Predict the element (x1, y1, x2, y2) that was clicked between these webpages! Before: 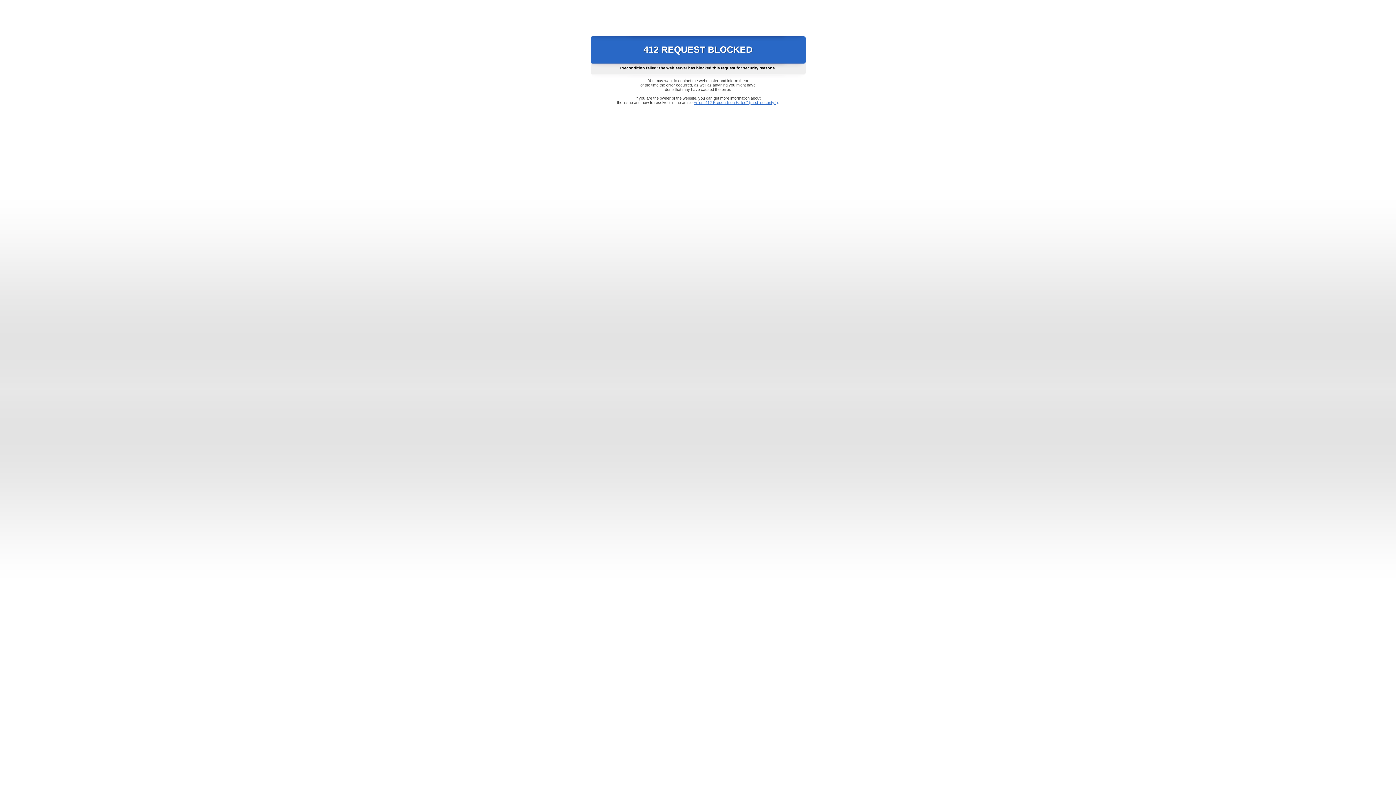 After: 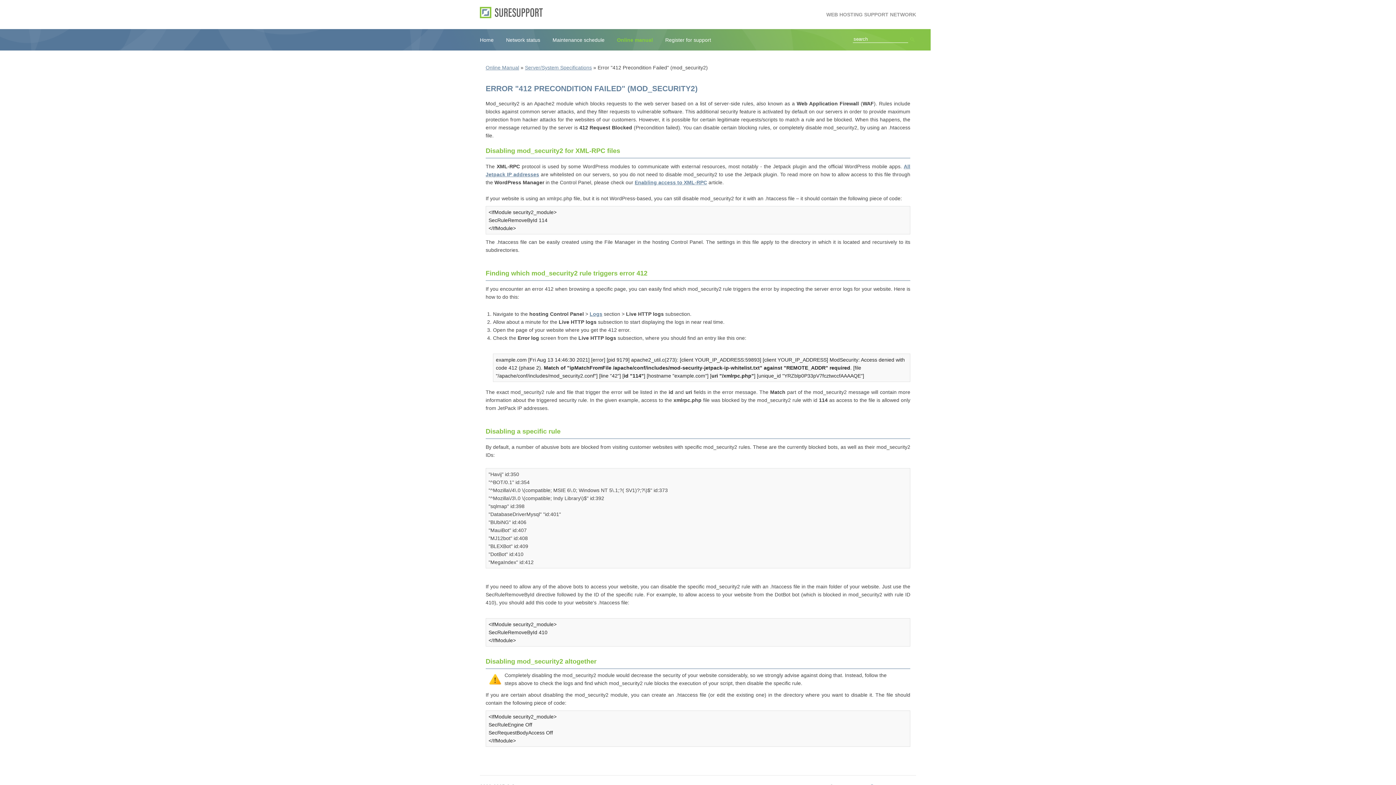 Action: bbox: (693, 100, 778, 104) label: Error "412 Precondition Failed" (mod_security2)